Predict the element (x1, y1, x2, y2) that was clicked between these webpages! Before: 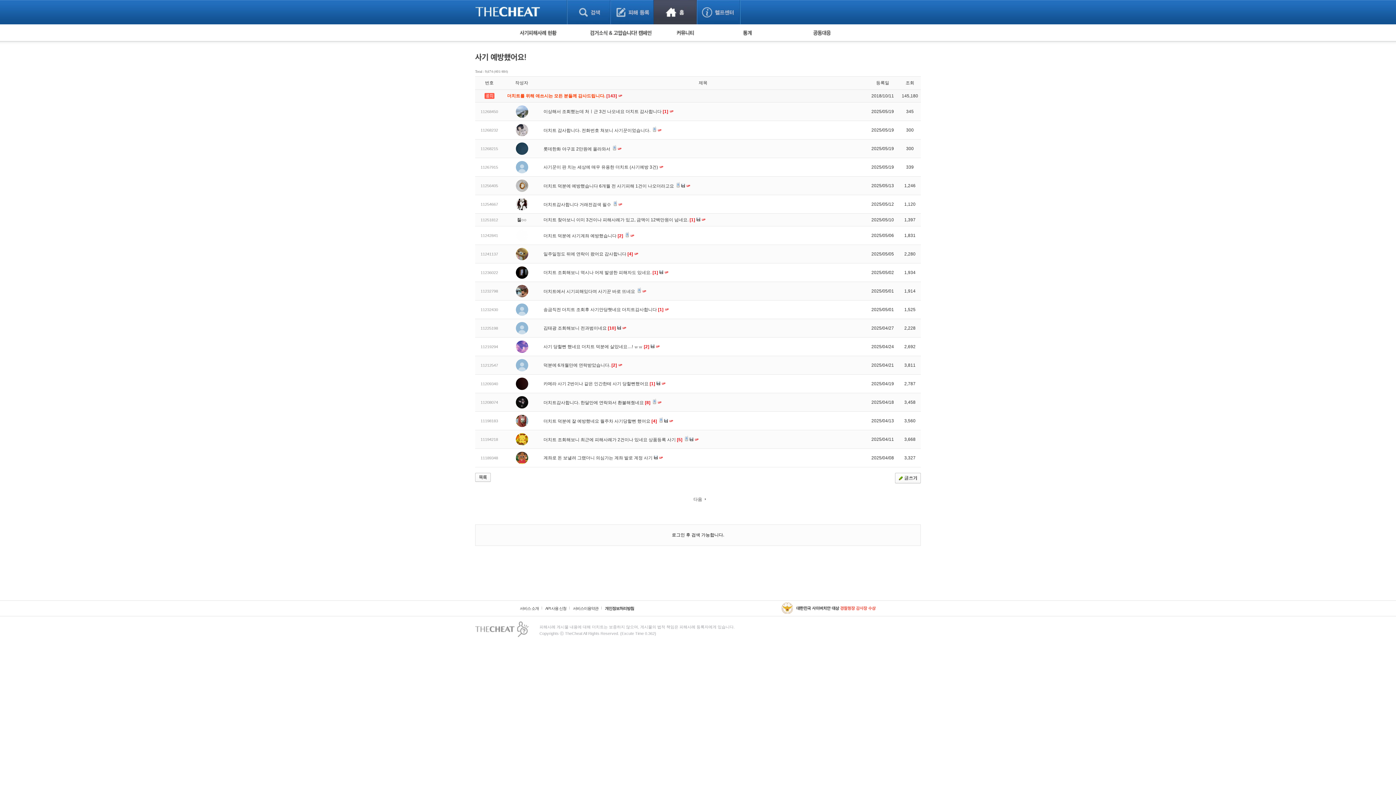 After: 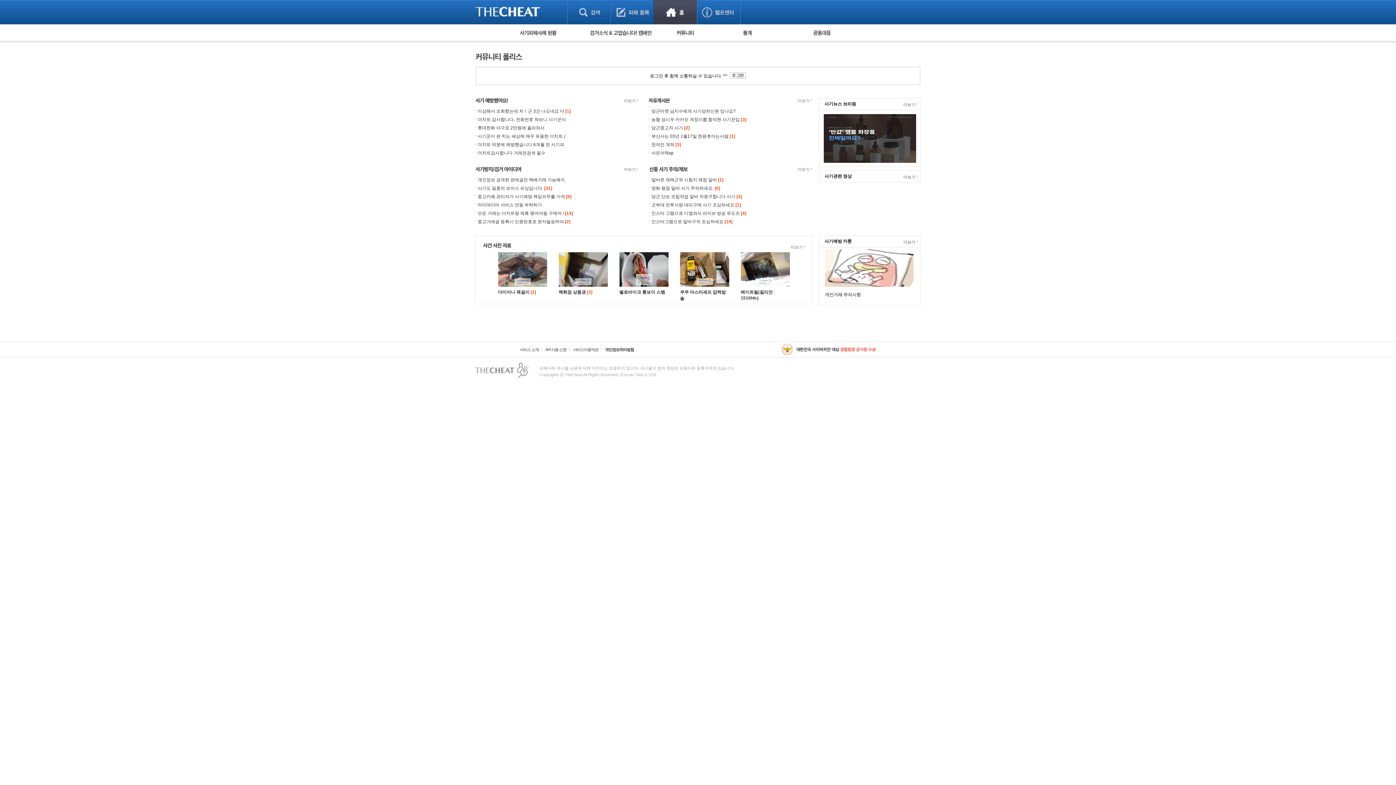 Action: bbox: (676, 30, 694, 35)